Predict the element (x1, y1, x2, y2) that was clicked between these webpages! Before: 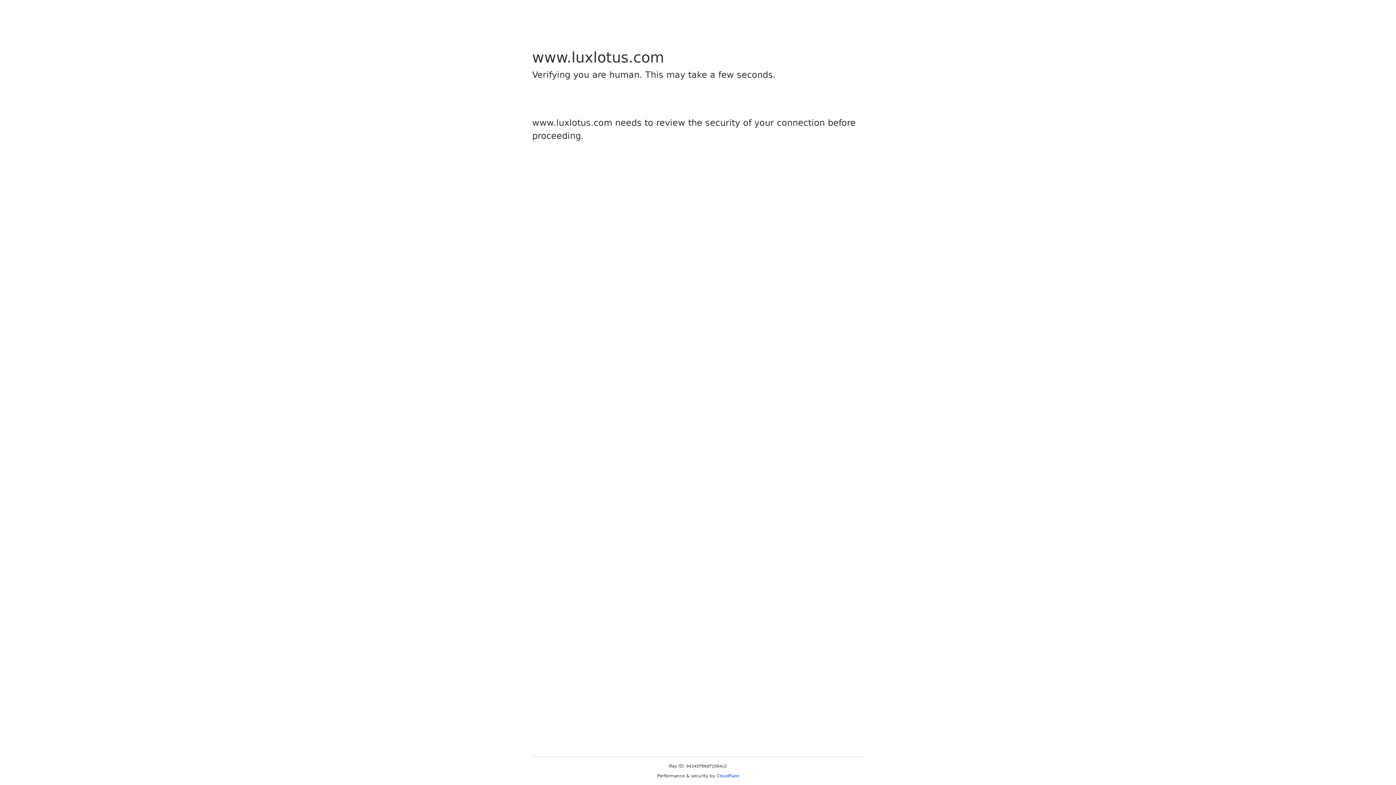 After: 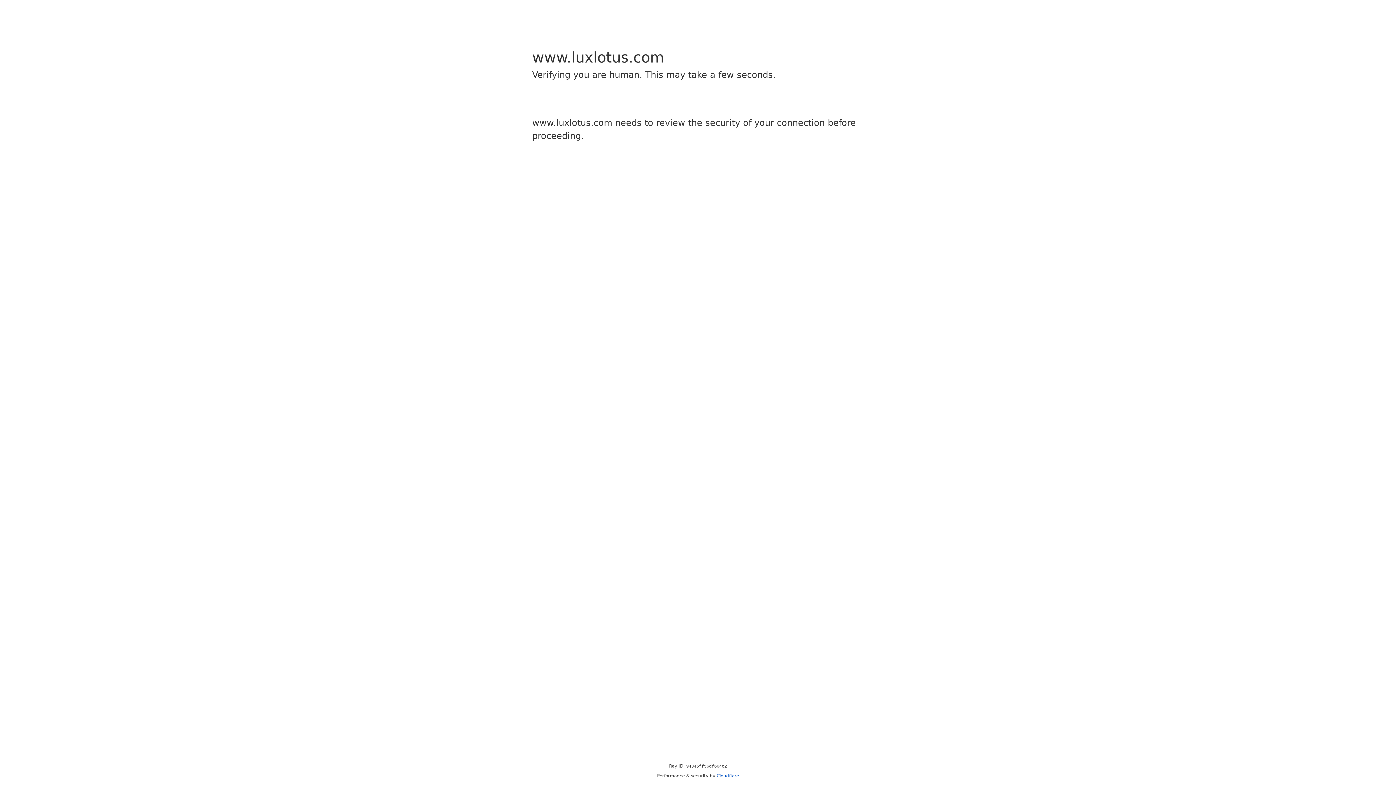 Action: bbox: (716, 773, 739, 778) label: Cloudflare